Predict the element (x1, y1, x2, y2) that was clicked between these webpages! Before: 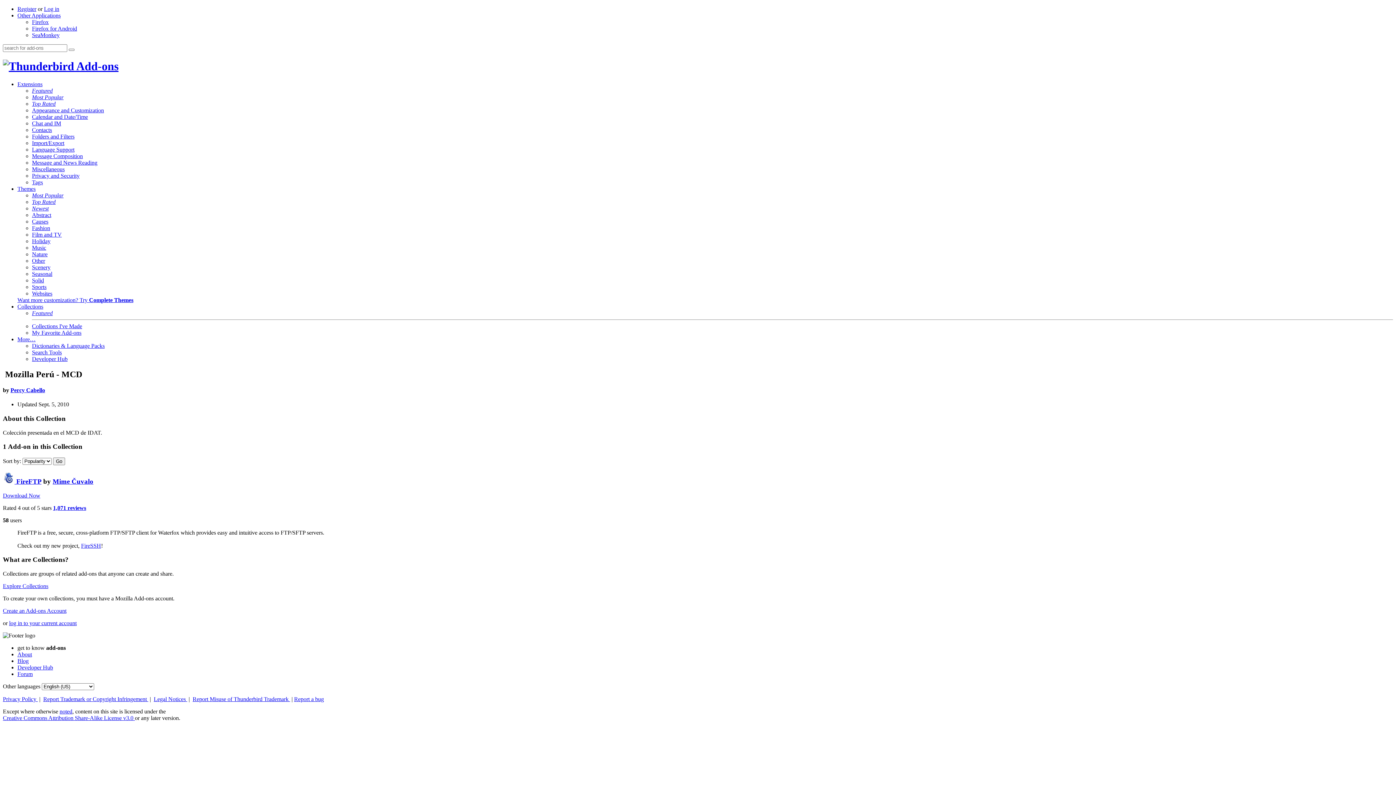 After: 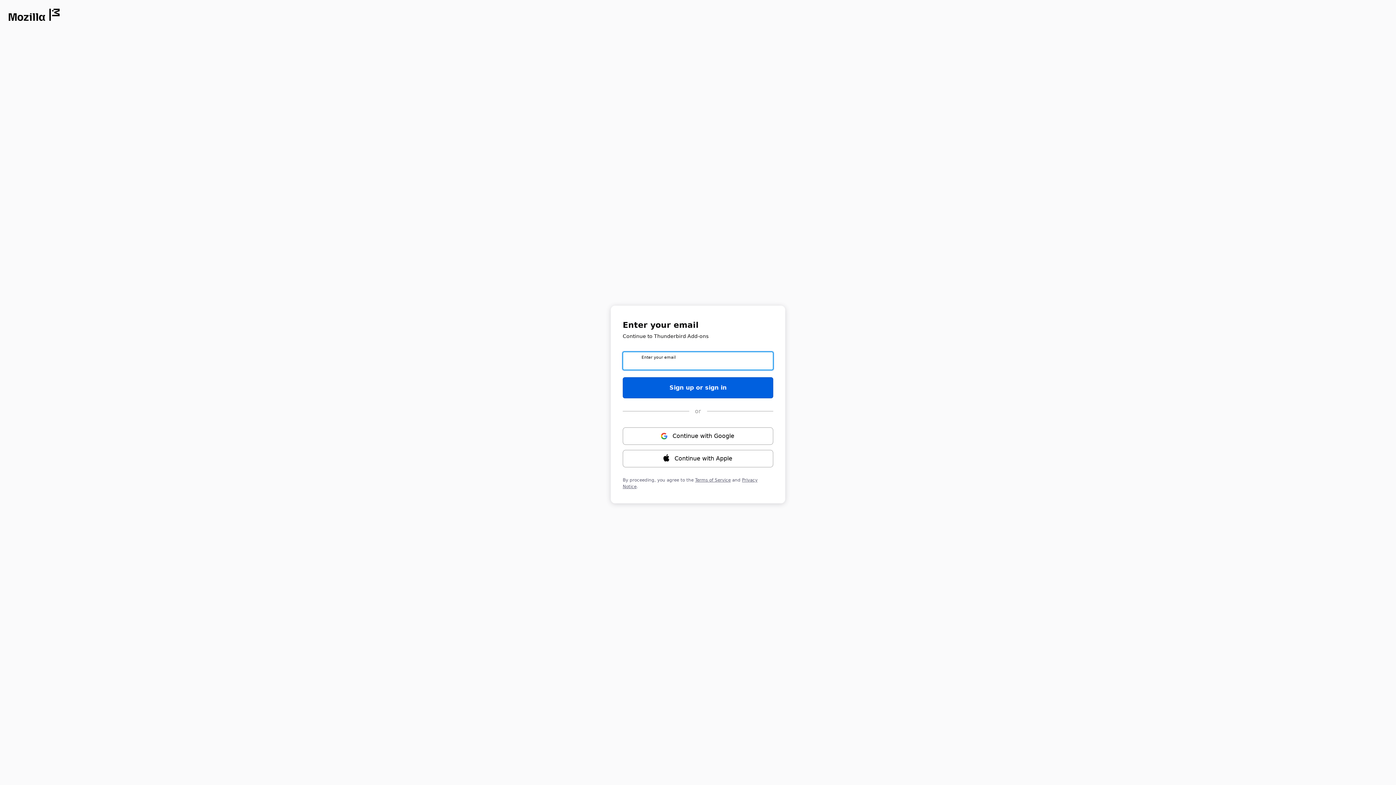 Action: label: Collections I've Made bbox: (32, 323, 82, 329)